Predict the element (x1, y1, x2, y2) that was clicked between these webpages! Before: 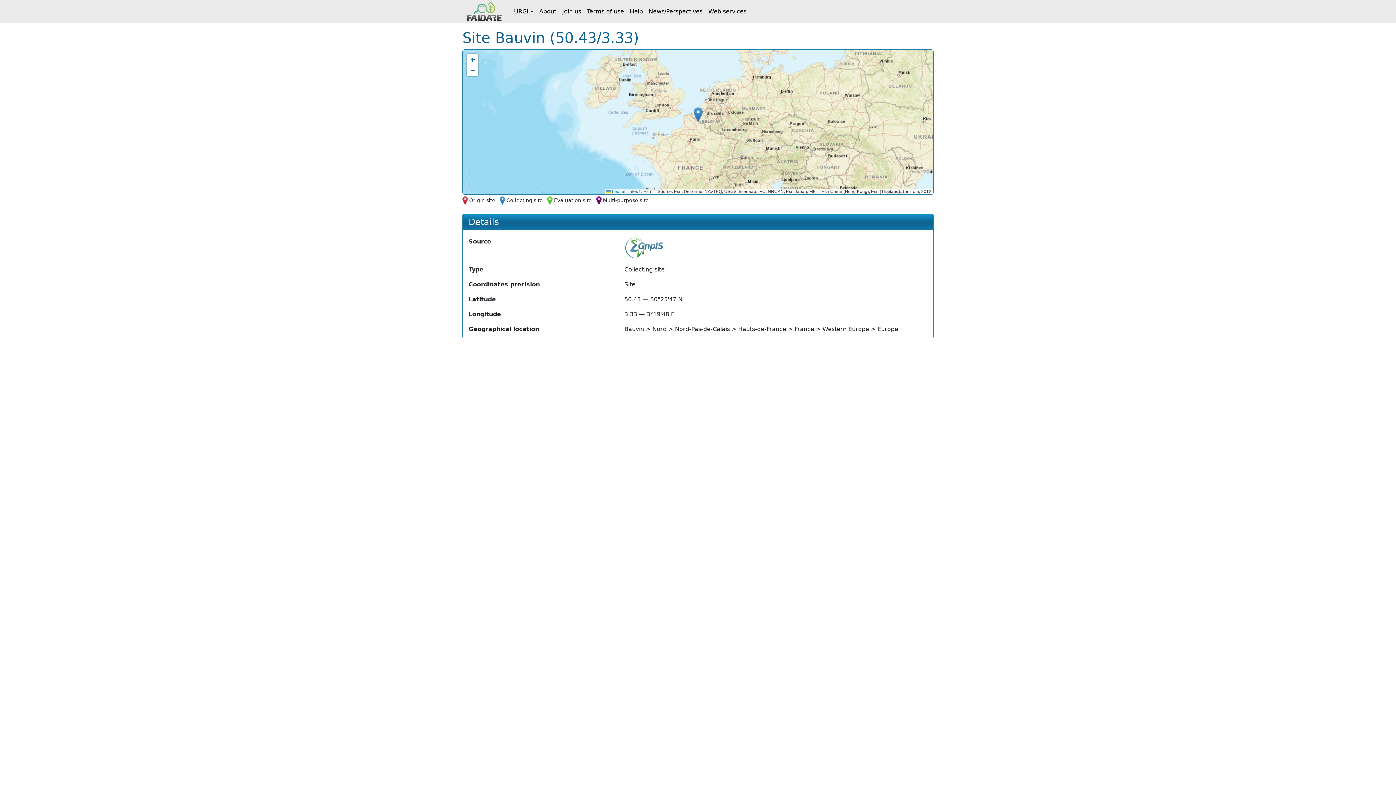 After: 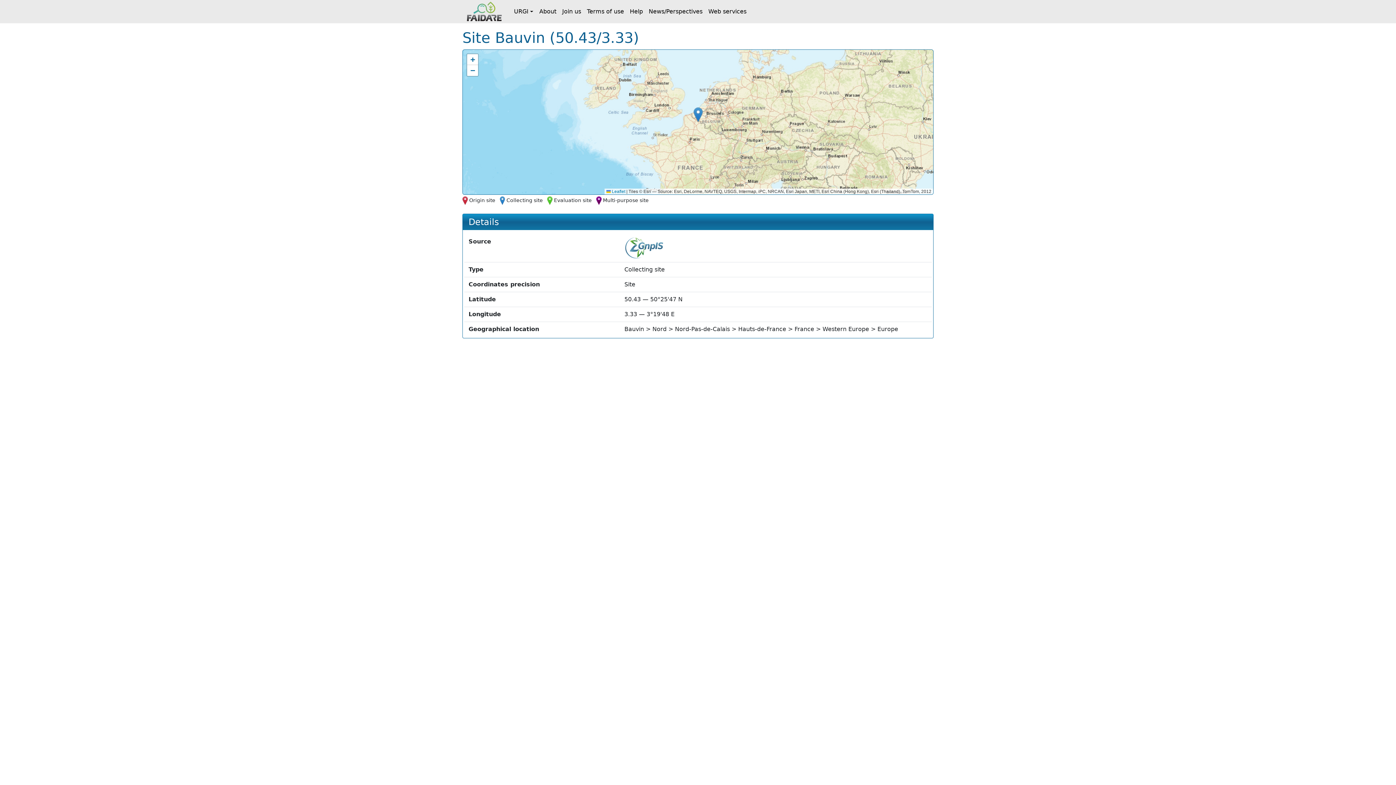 Action: bbox: (624, 244, 663, 251)